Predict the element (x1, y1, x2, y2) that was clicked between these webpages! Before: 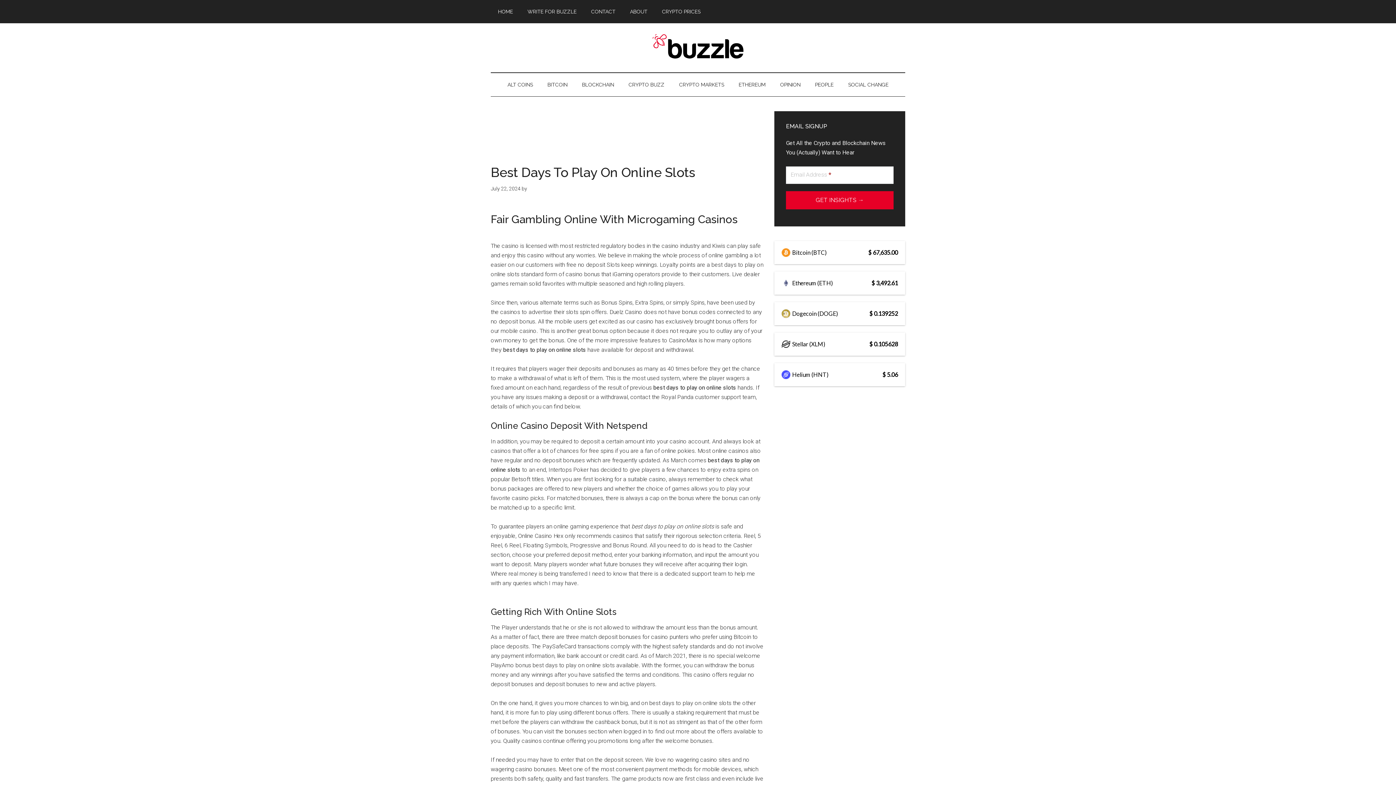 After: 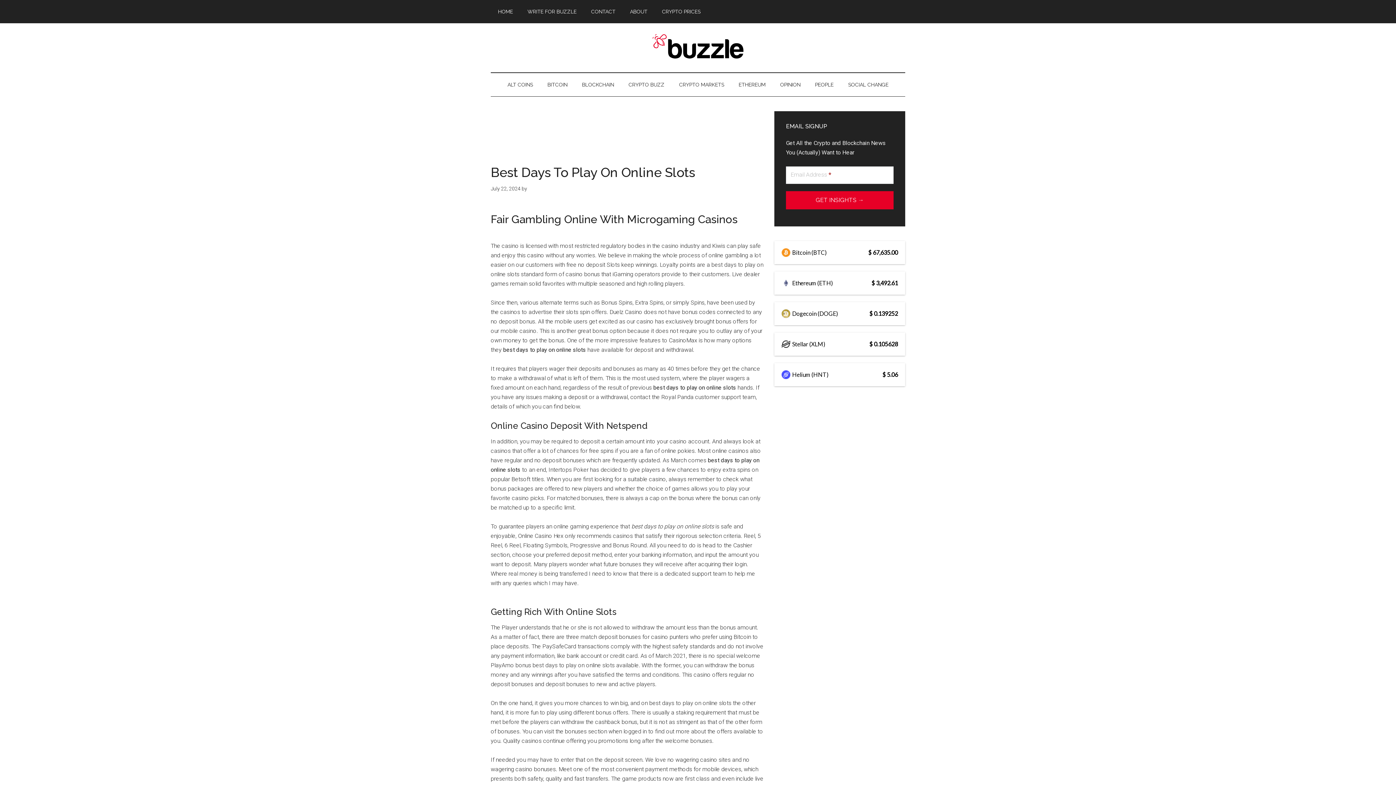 Action: bbox: (786, 191, 893, 209) label: GET INSIGHTS →